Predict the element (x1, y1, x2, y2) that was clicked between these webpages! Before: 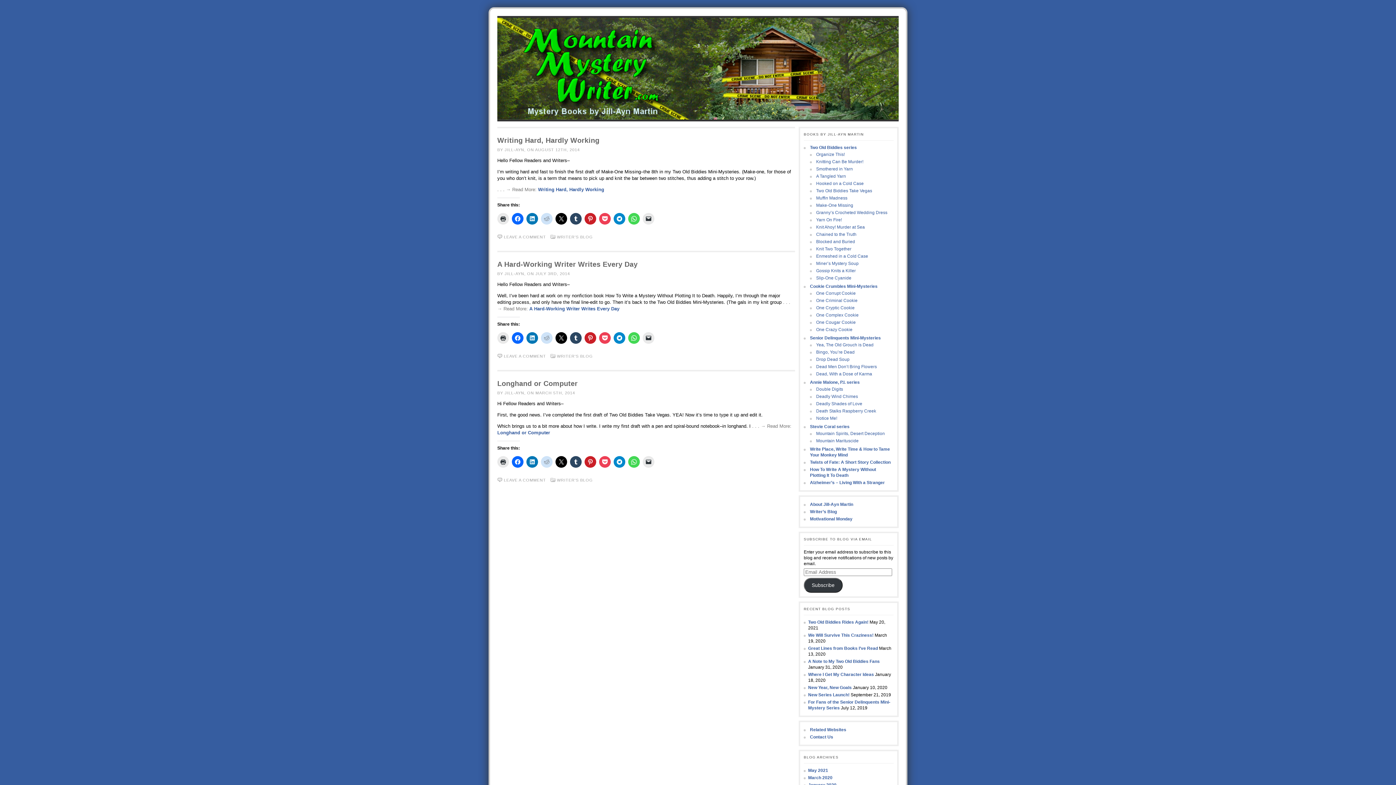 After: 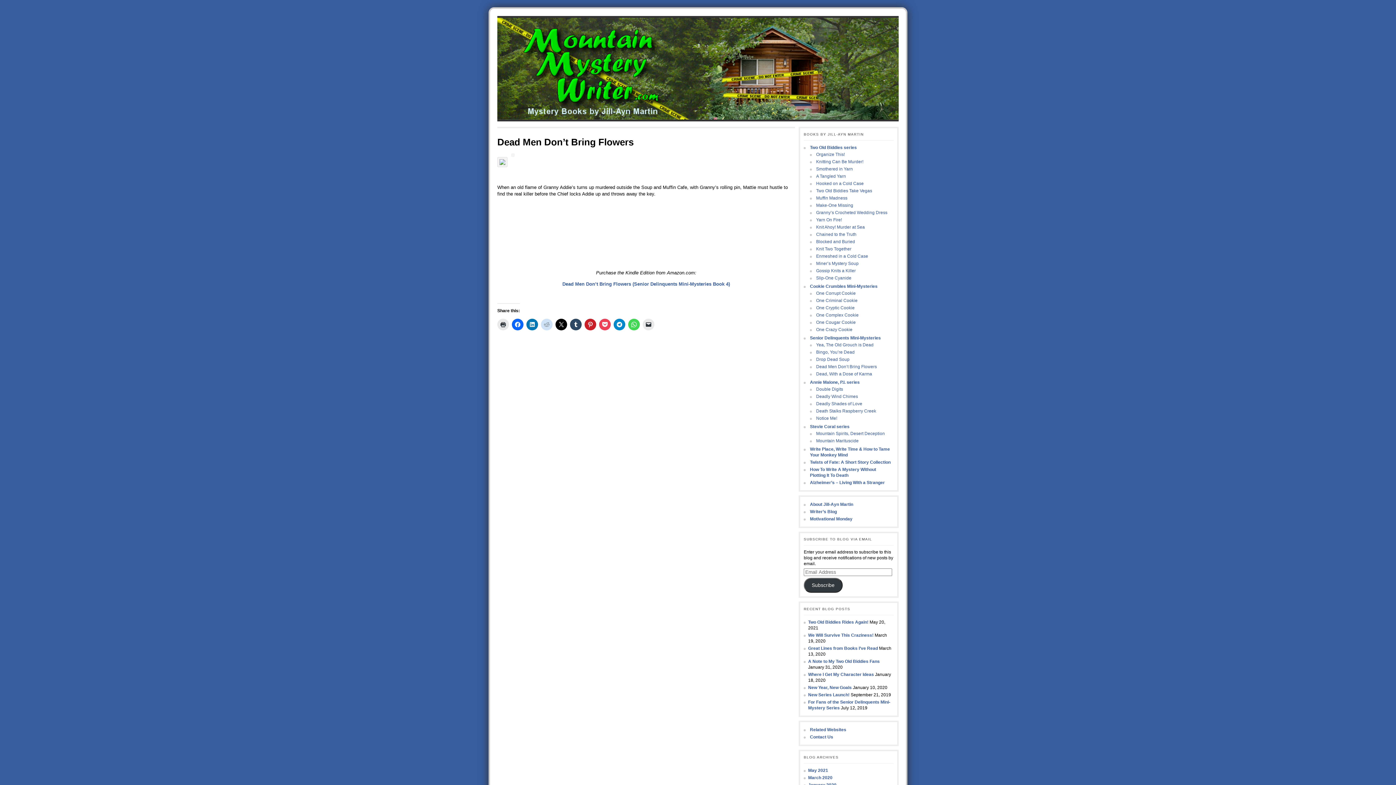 Action: label: Dead Men Don’t Bring Flowers bbox: (814, 364, 890, 369)